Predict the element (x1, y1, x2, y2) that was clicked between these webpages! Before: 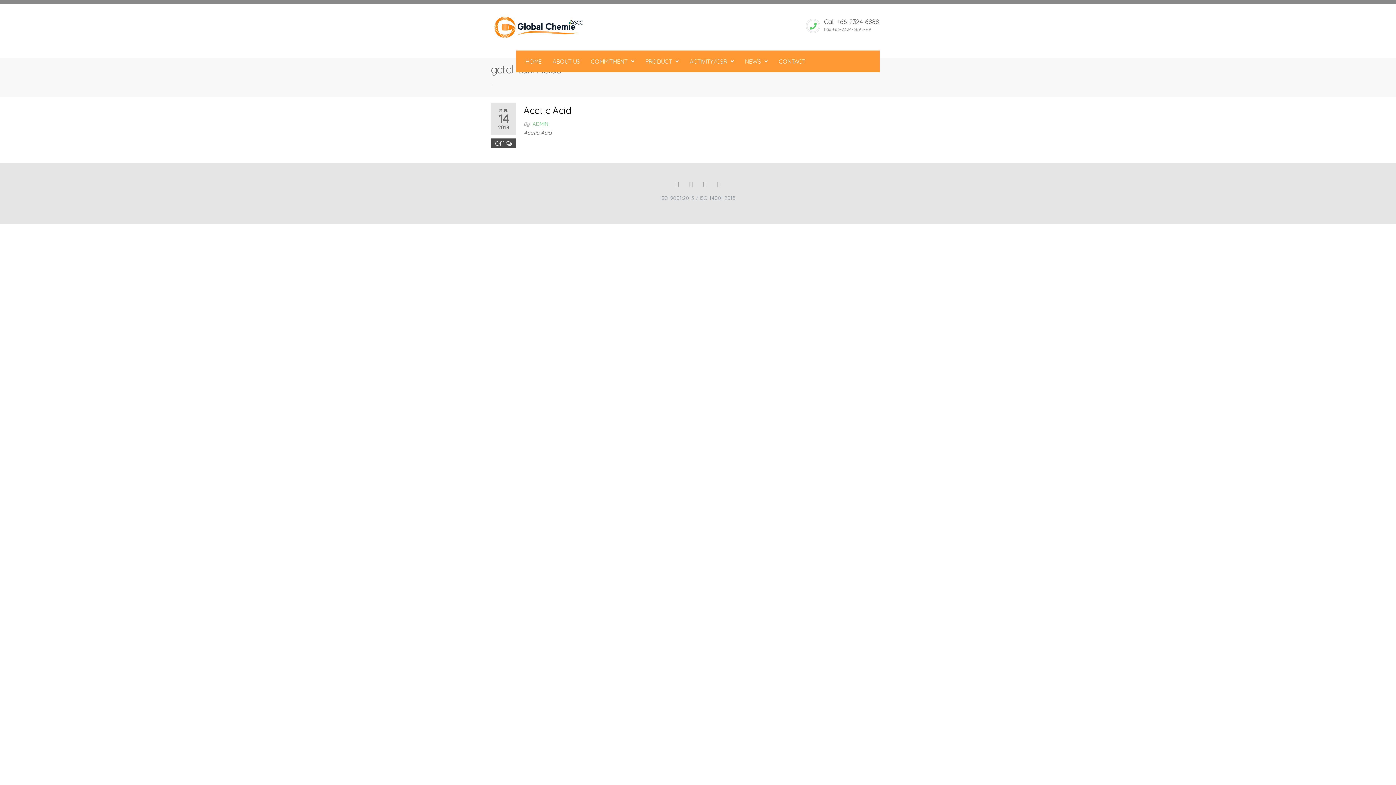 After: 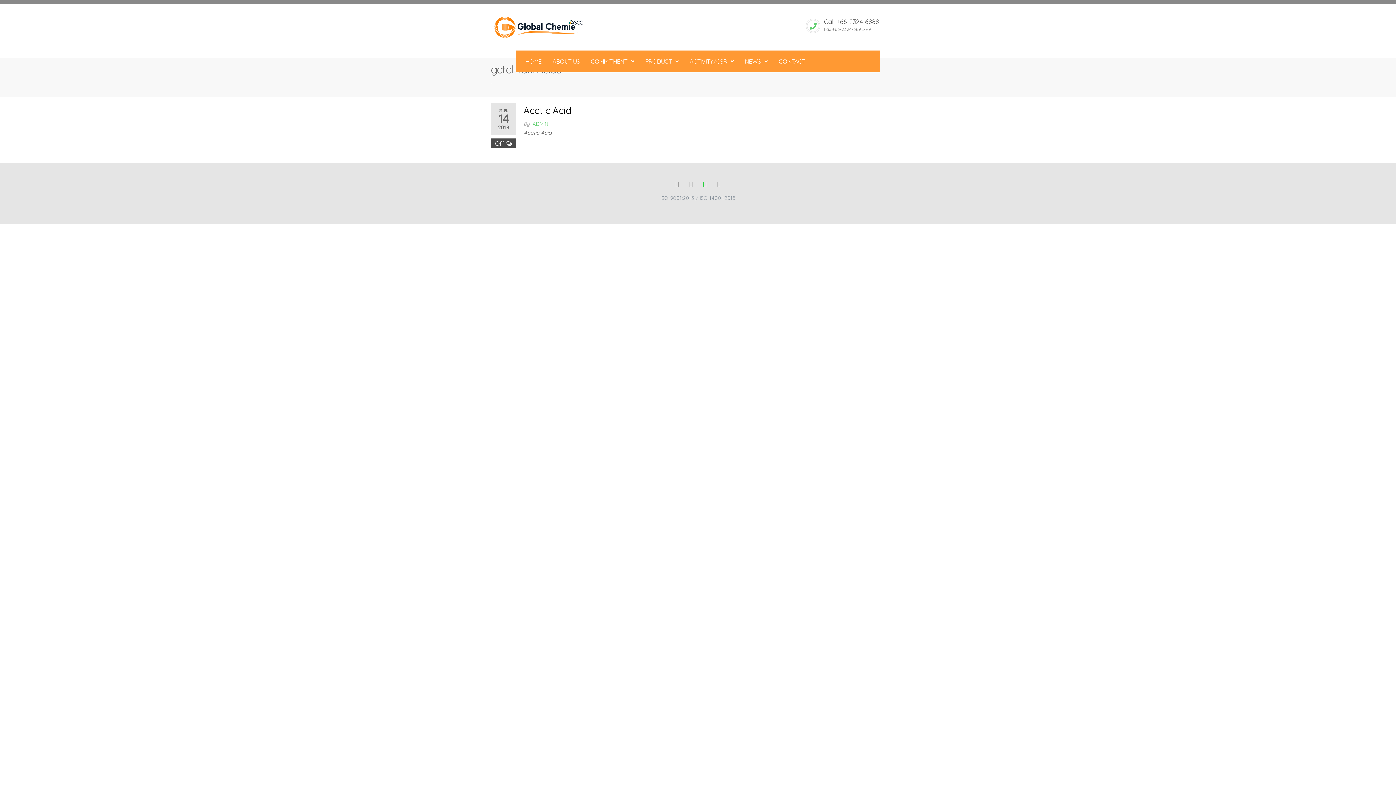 Action: label: Google-plus bbox: (702, 181, 708, 186)